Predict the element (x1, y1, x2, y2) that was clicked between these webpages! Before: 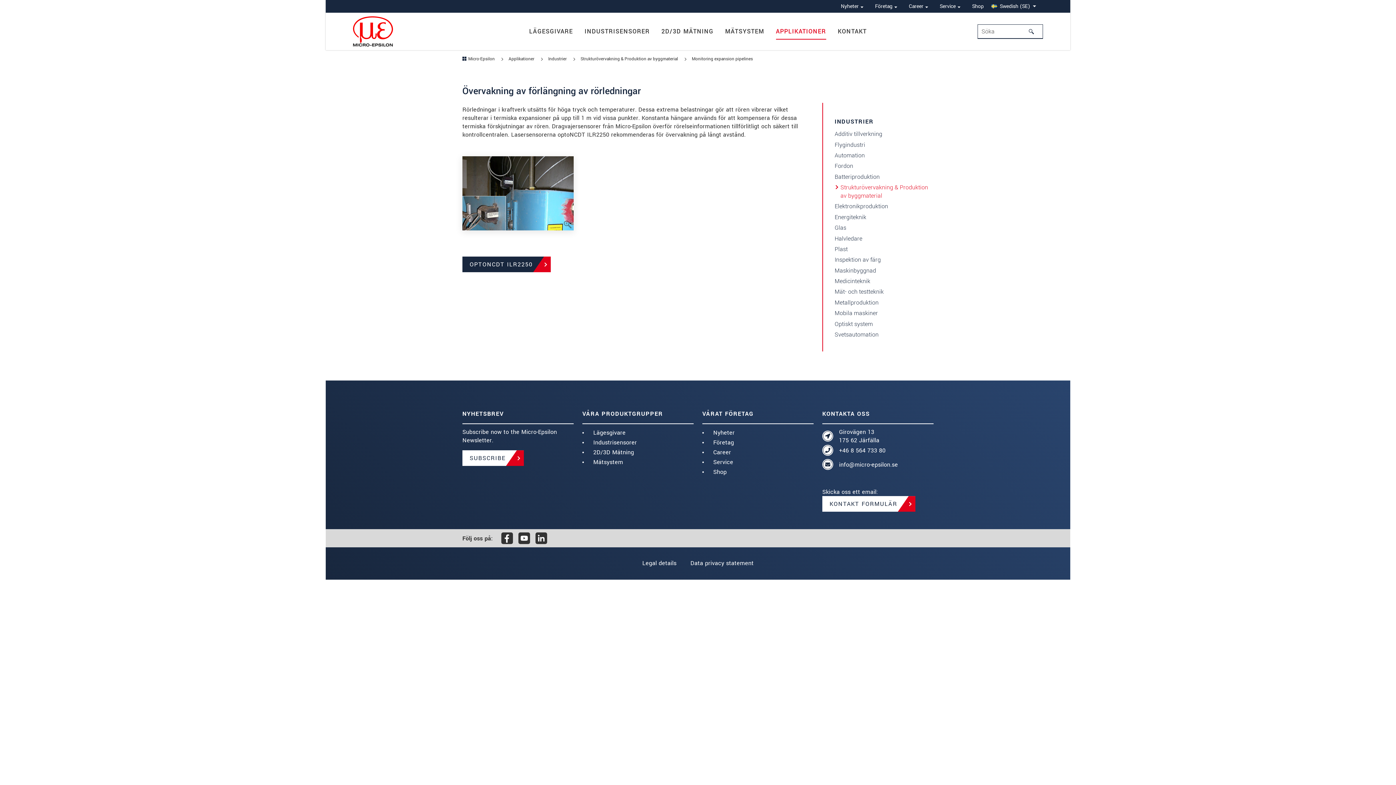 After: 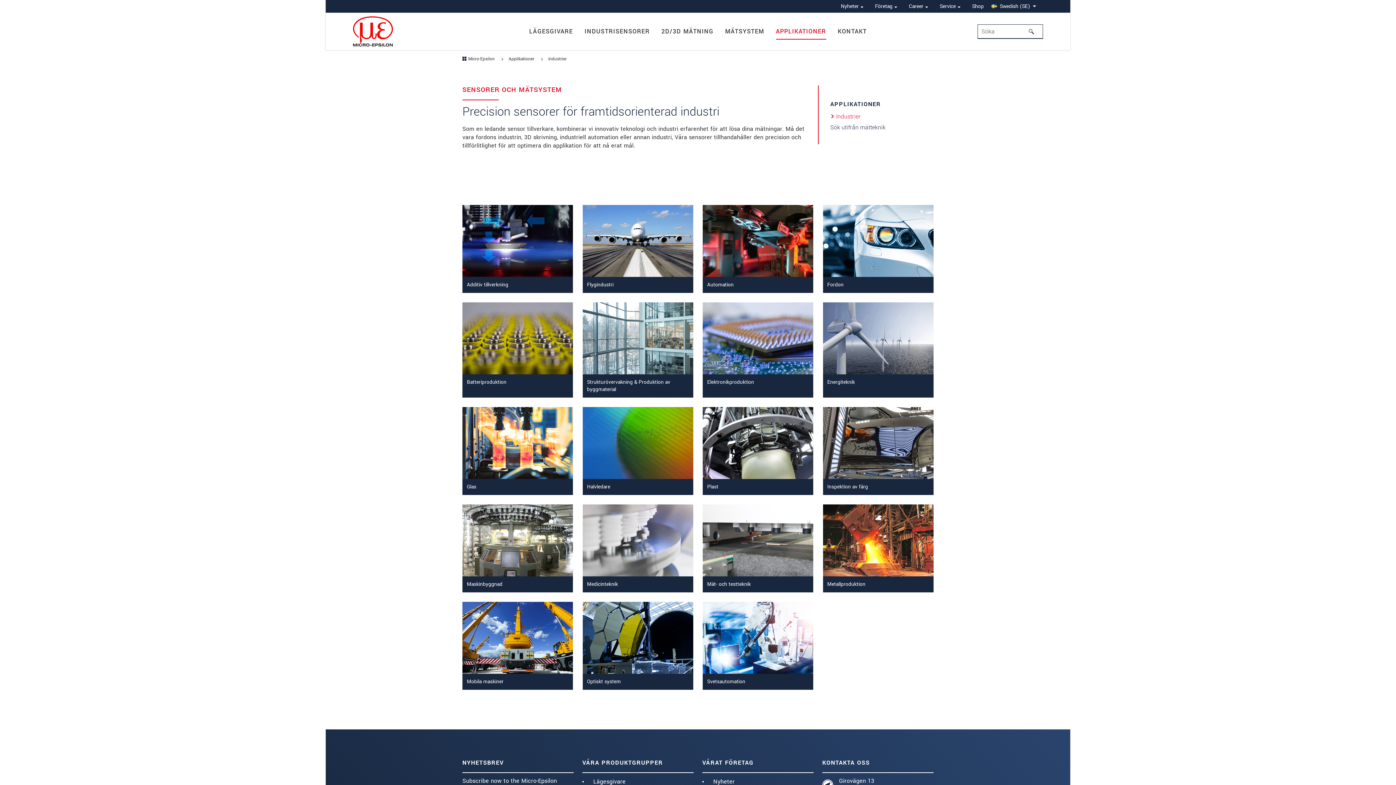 Action: label: Industrier bbox: (548, 56, 566, 62)